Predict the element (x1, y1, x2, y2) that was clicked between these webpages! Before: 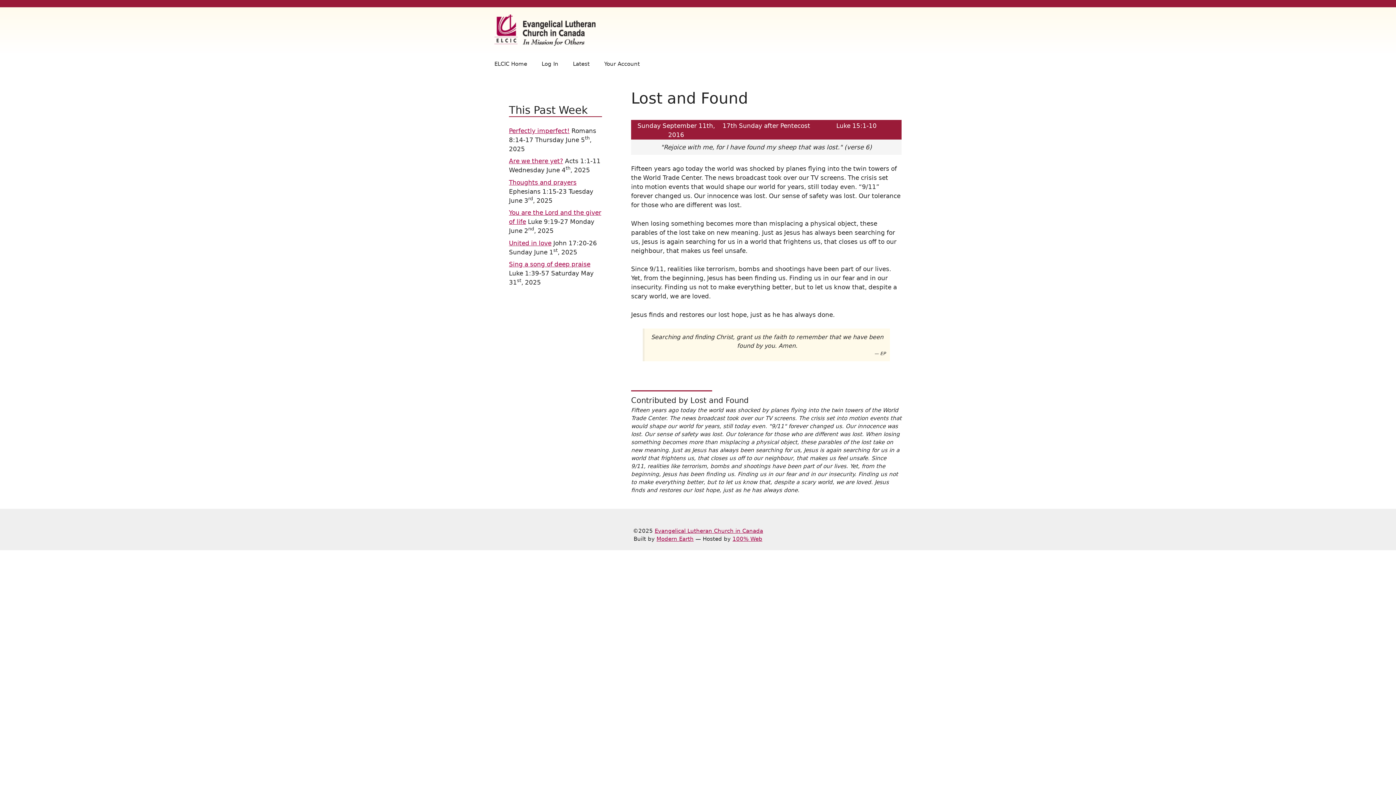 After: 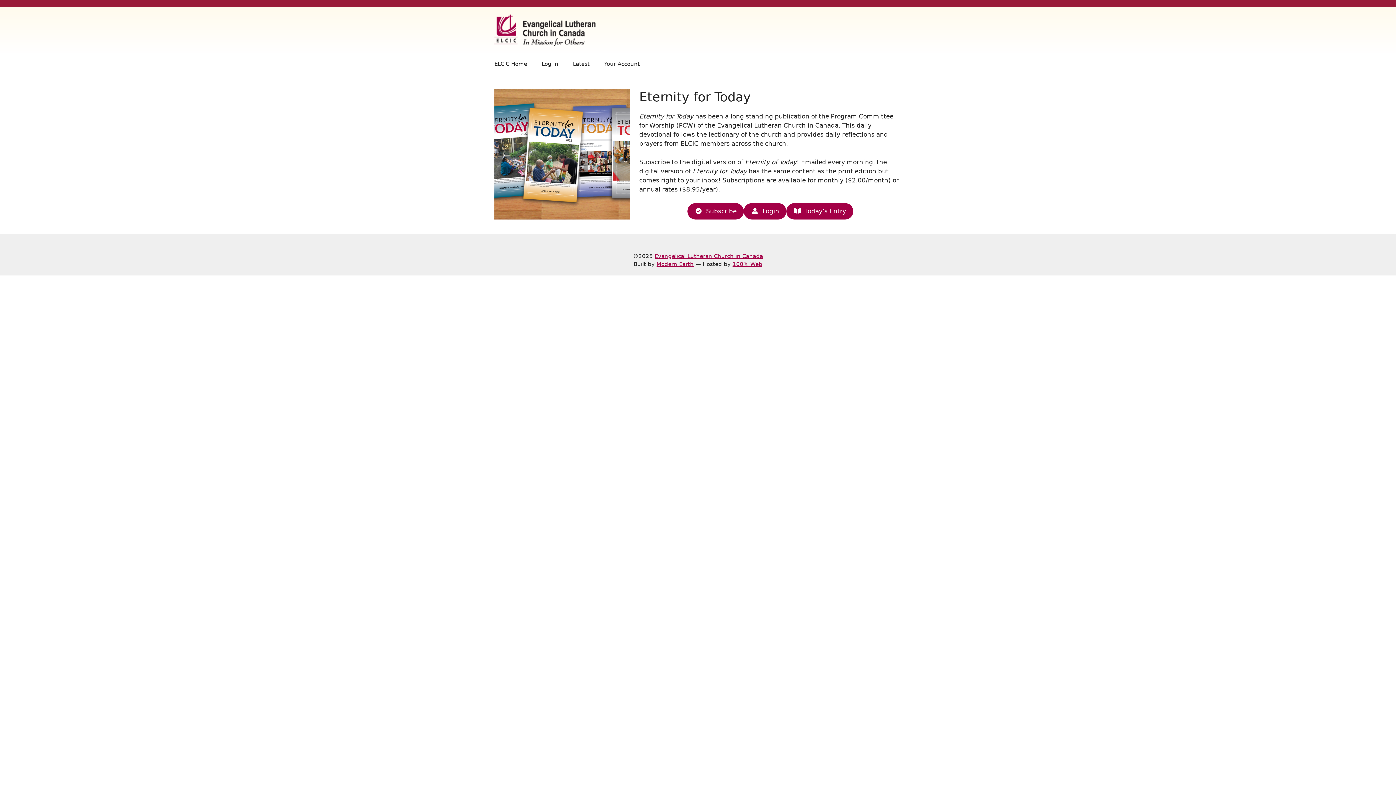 Action: bbox: (494, 26, 595, 33)